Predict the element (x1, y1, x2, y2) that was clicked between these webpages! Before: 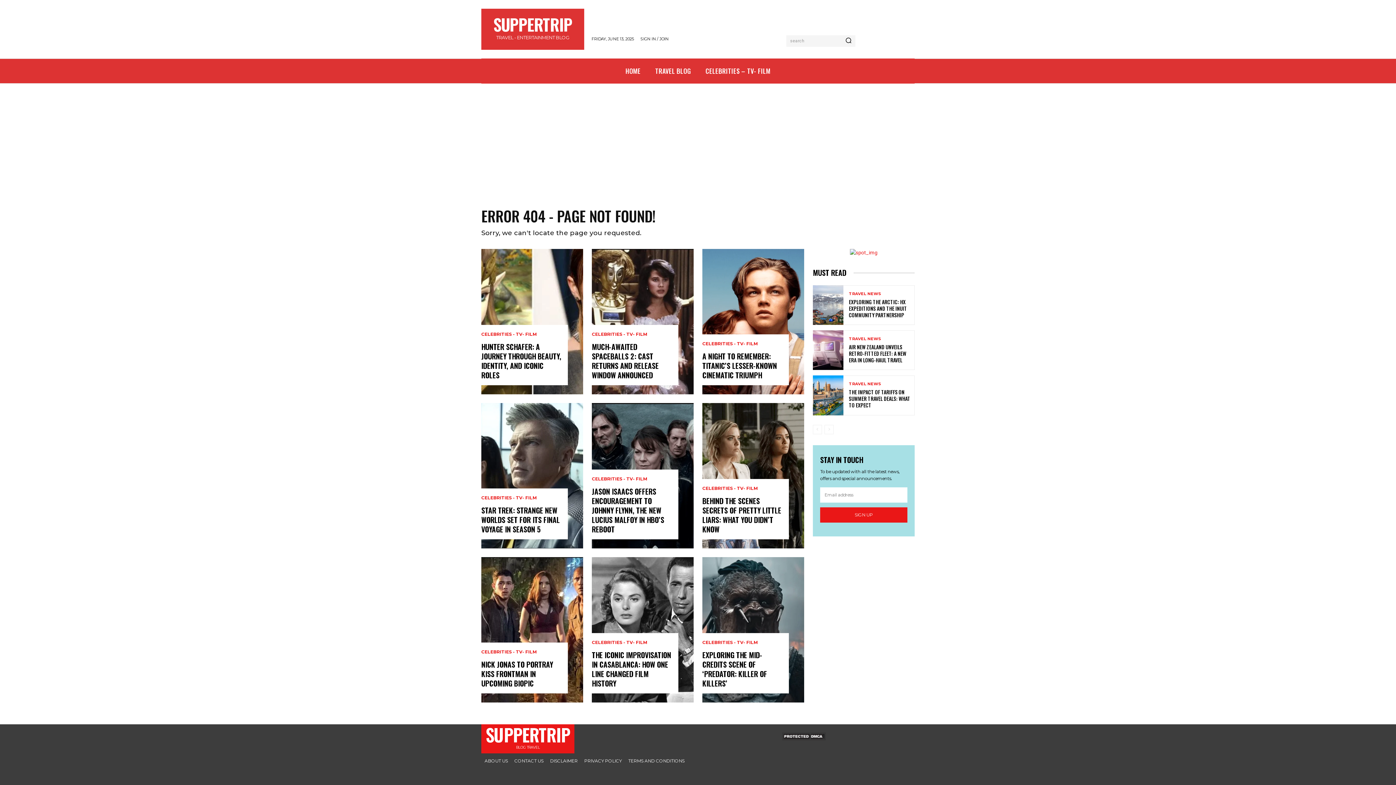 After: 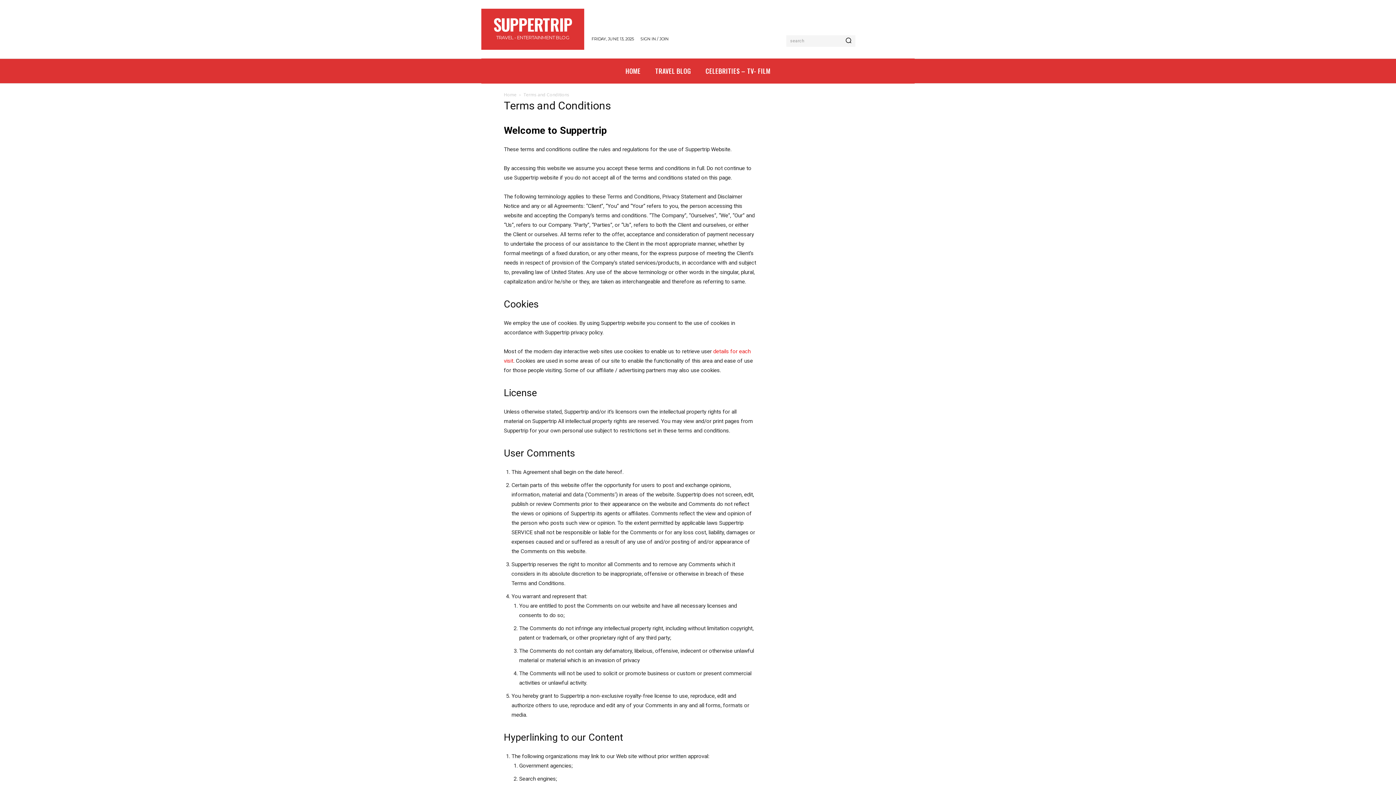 Action: bbox: (625, 753, 688, 768) label: TERMS AND CONDITIONS